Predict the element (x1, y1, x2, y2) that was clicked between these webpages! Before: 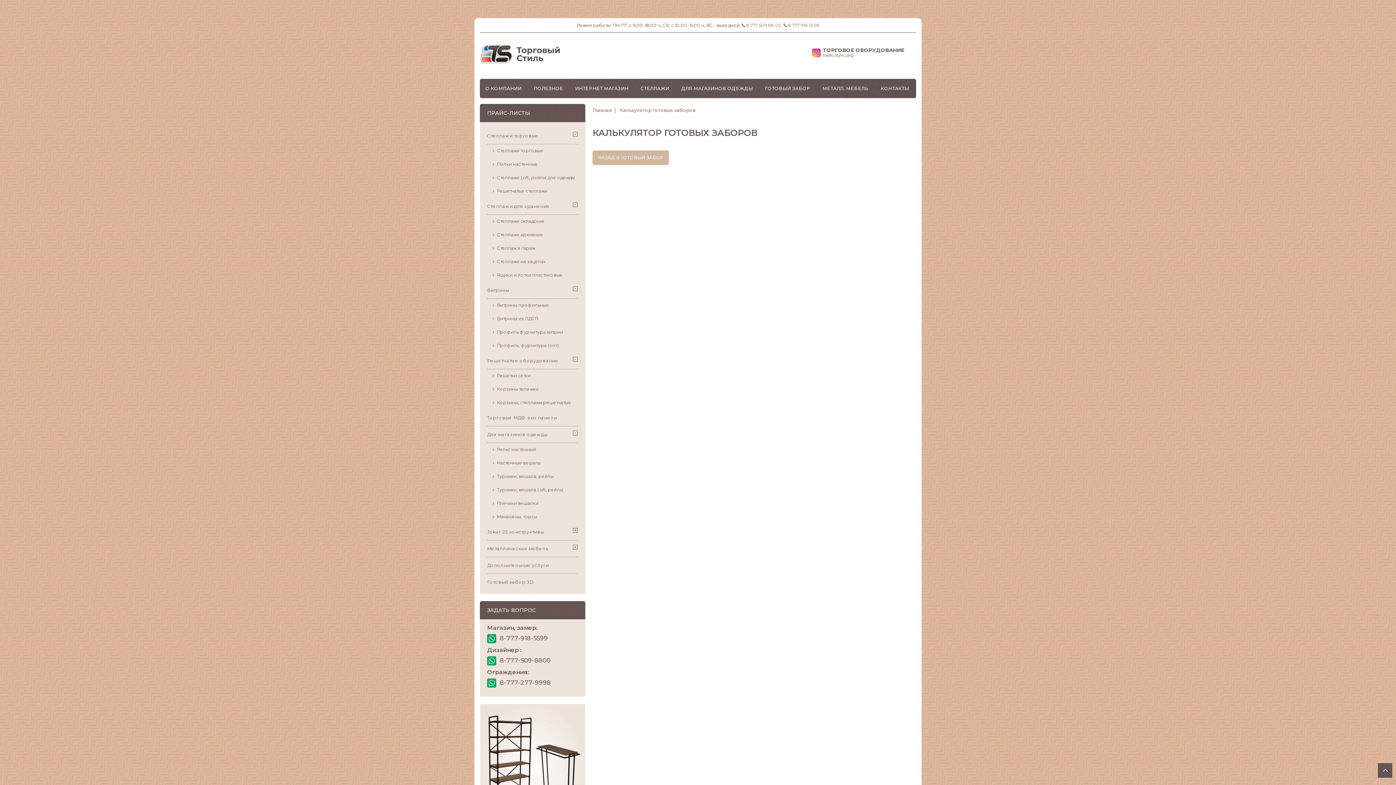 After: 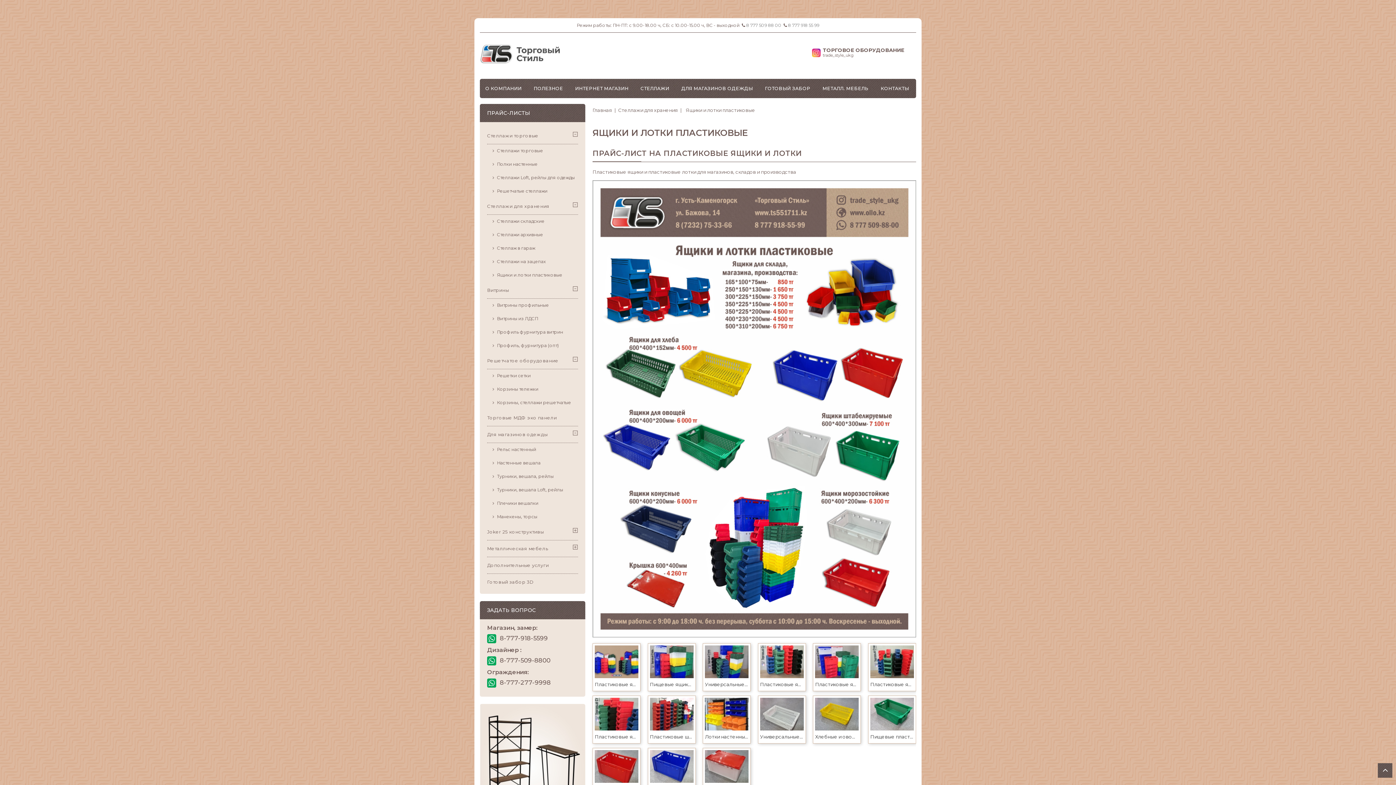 Action: bbox: (487, 268, 578, 282) label: Ящики и лотки пластиковые